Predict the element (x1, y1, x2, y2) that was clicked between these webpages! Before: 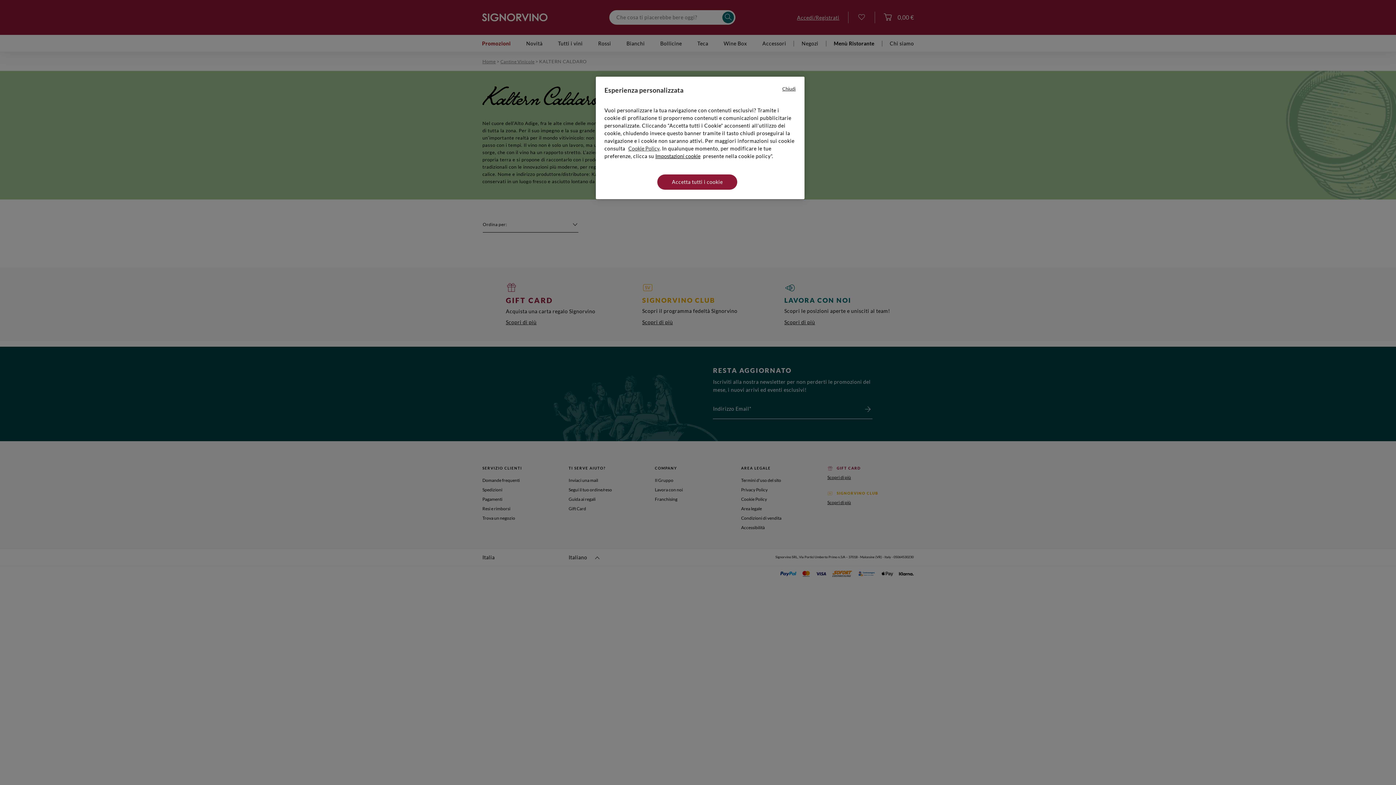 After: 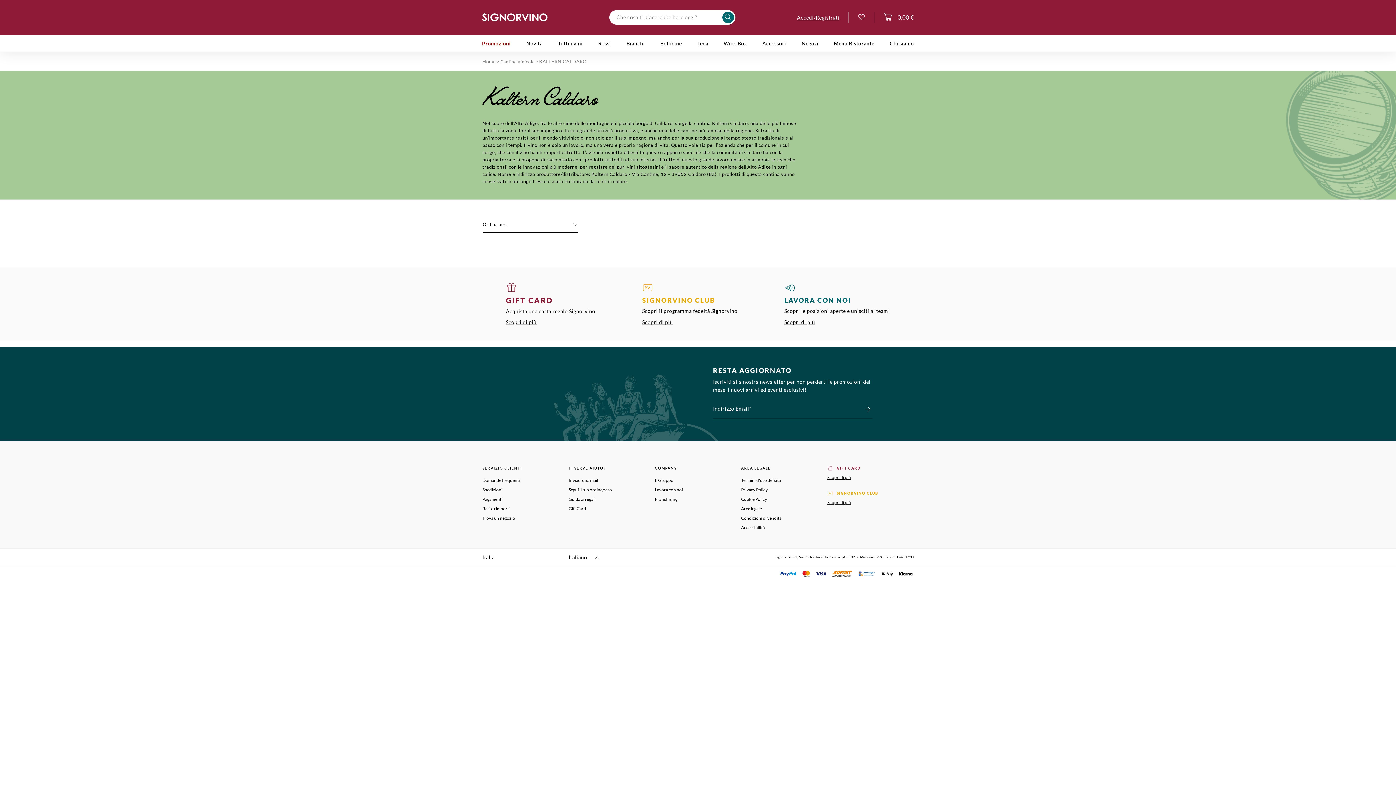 Action: label: Accetta tutti i cookie bbox: (657, 174, 737, 189)